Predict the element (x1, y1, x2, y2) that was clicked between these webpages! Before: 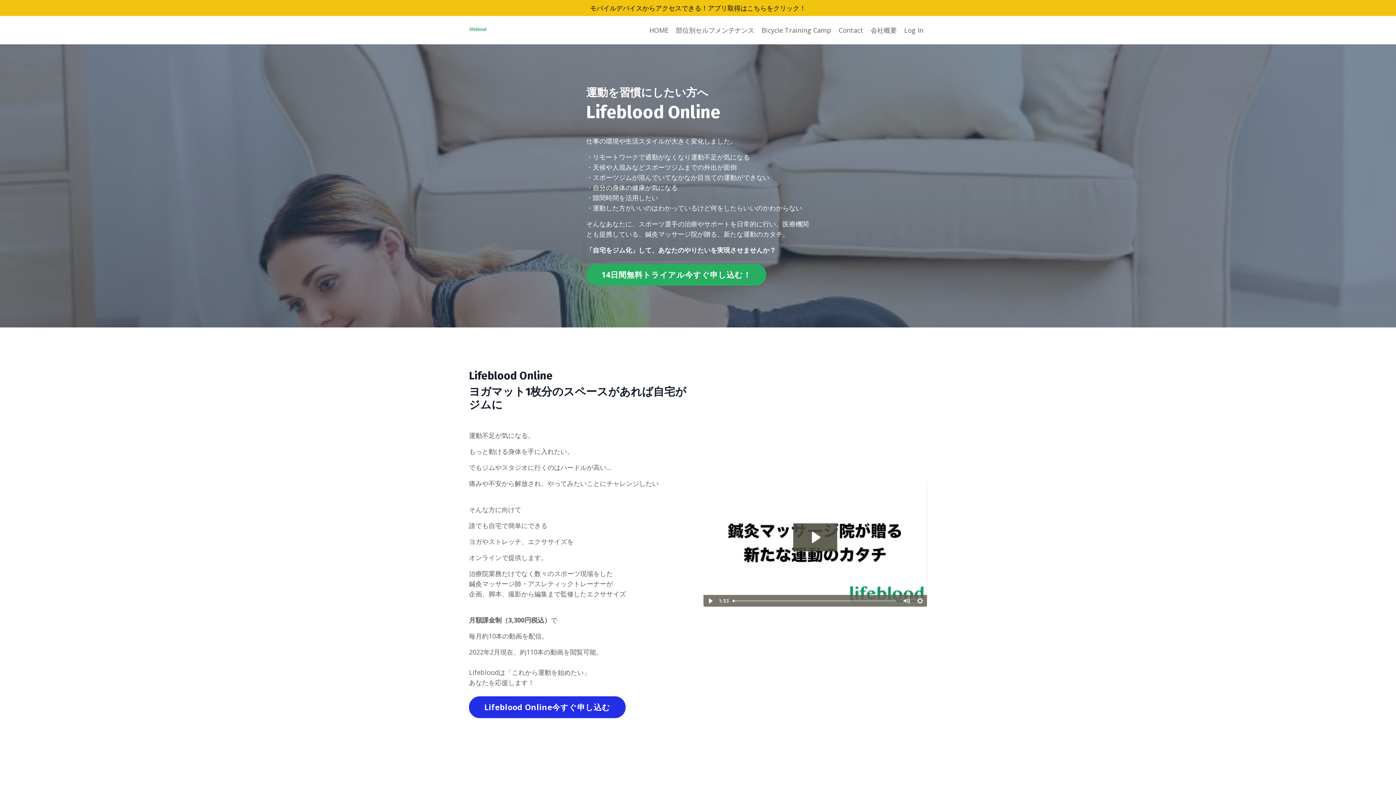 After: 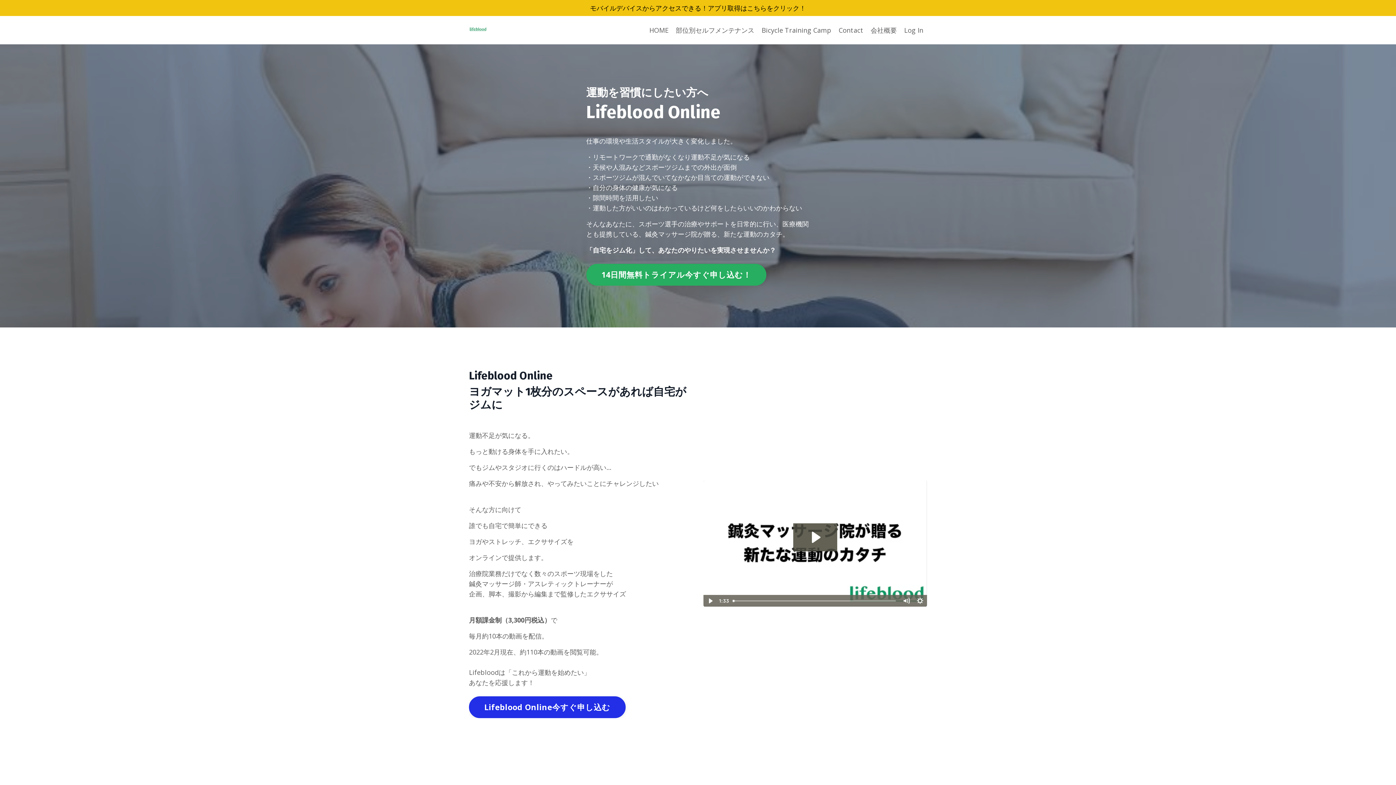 Action: label: モバイルデバイスからアクセスできる！アプリ取得はこちらをクリック！ bbox: (0, 2, 1396, 13)